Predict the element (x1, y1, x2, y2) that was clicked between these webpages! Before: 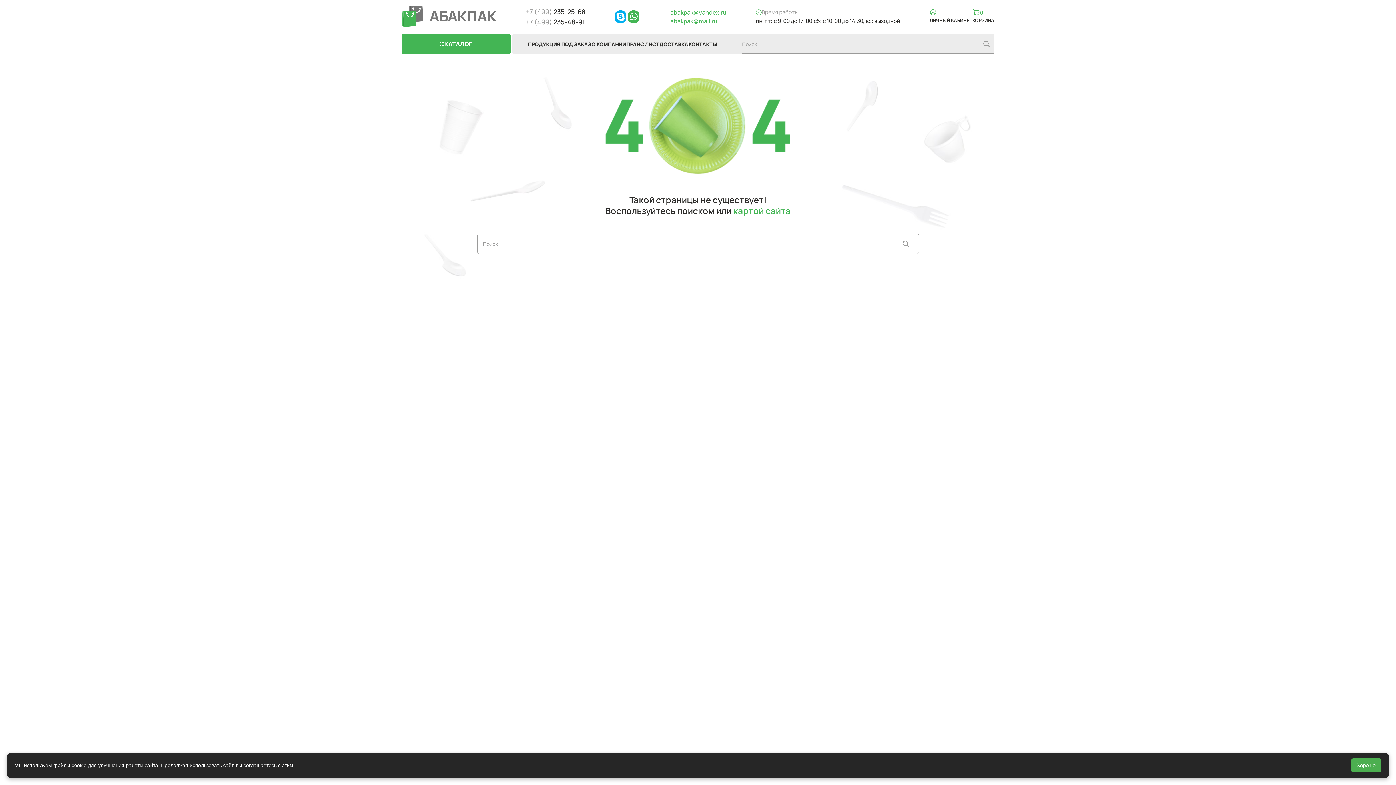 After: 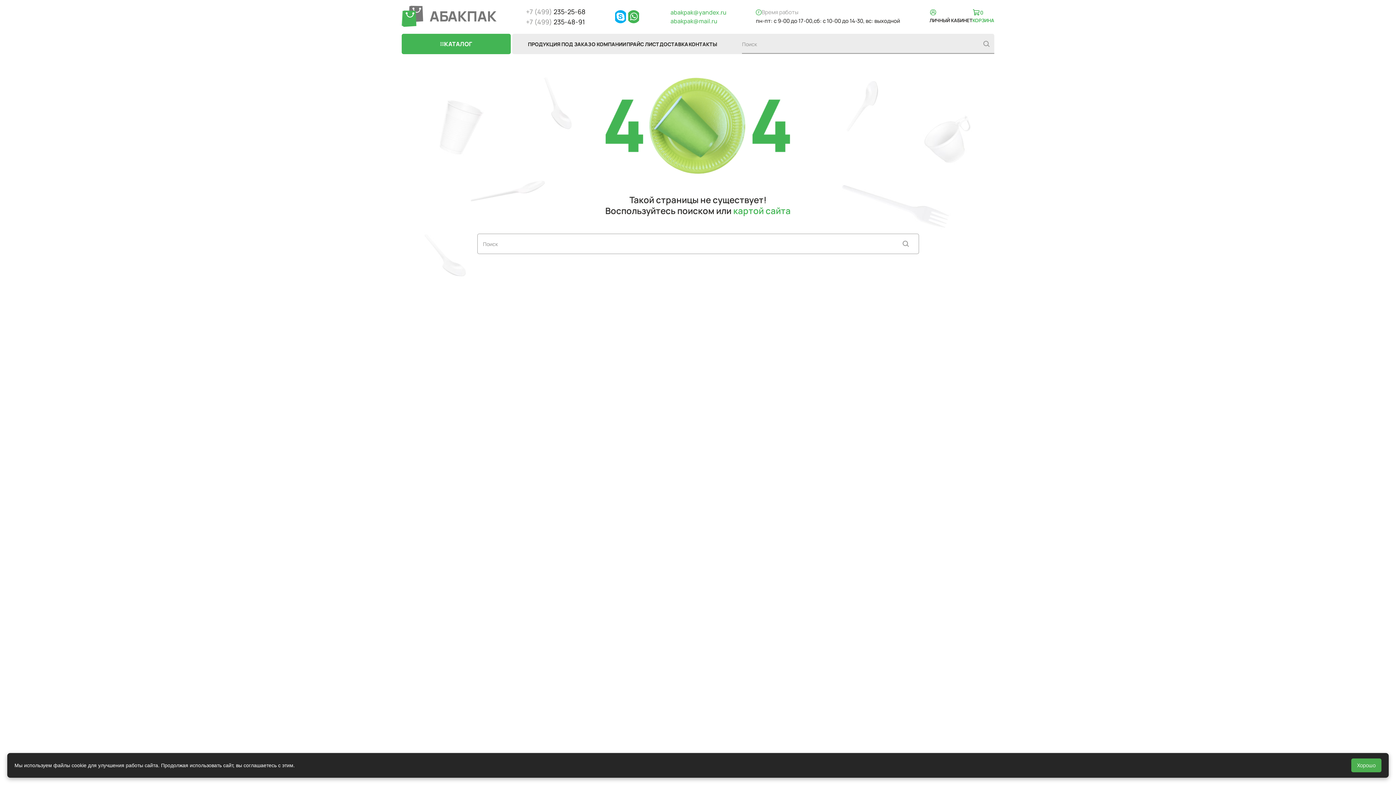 Action: bbox: (972, 8, 994, 24) label: 0
КОРЗИНА